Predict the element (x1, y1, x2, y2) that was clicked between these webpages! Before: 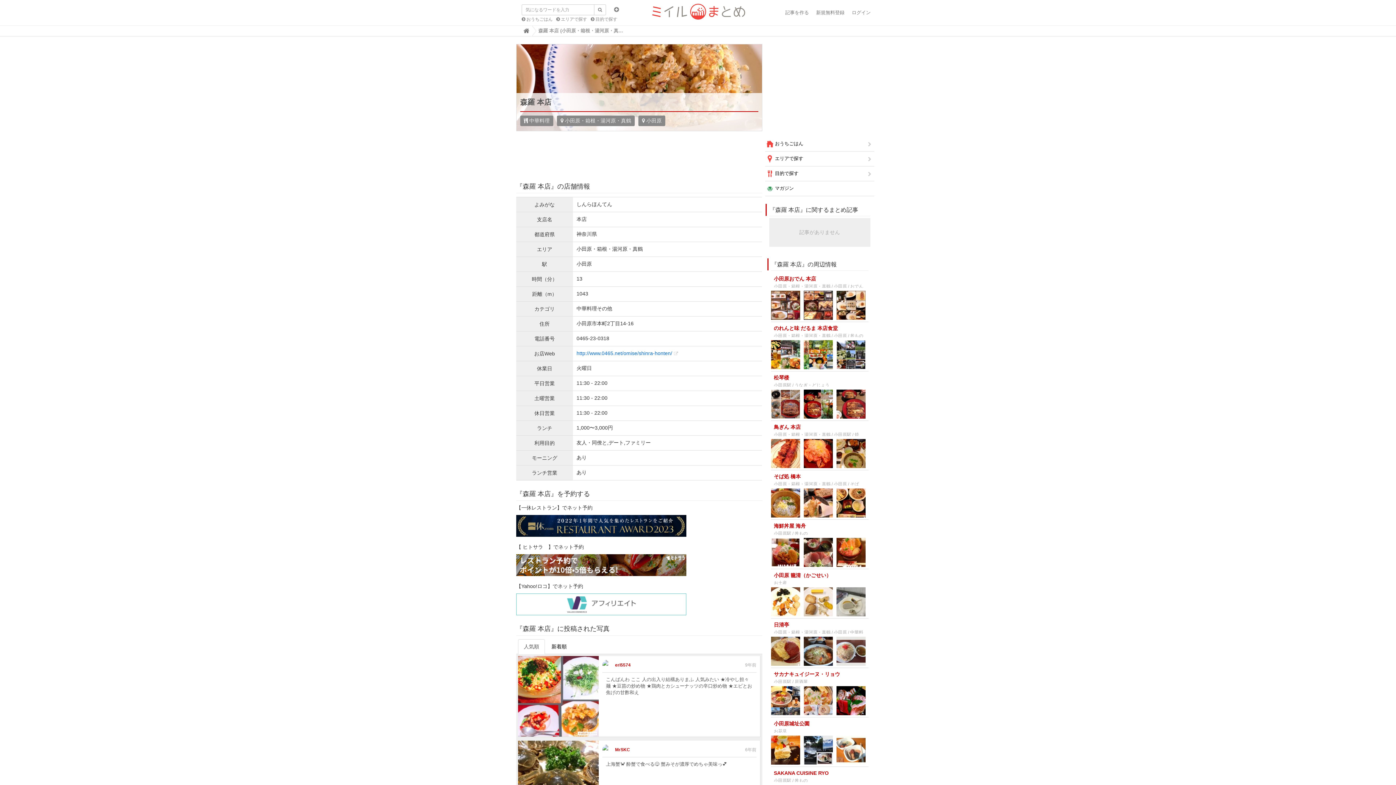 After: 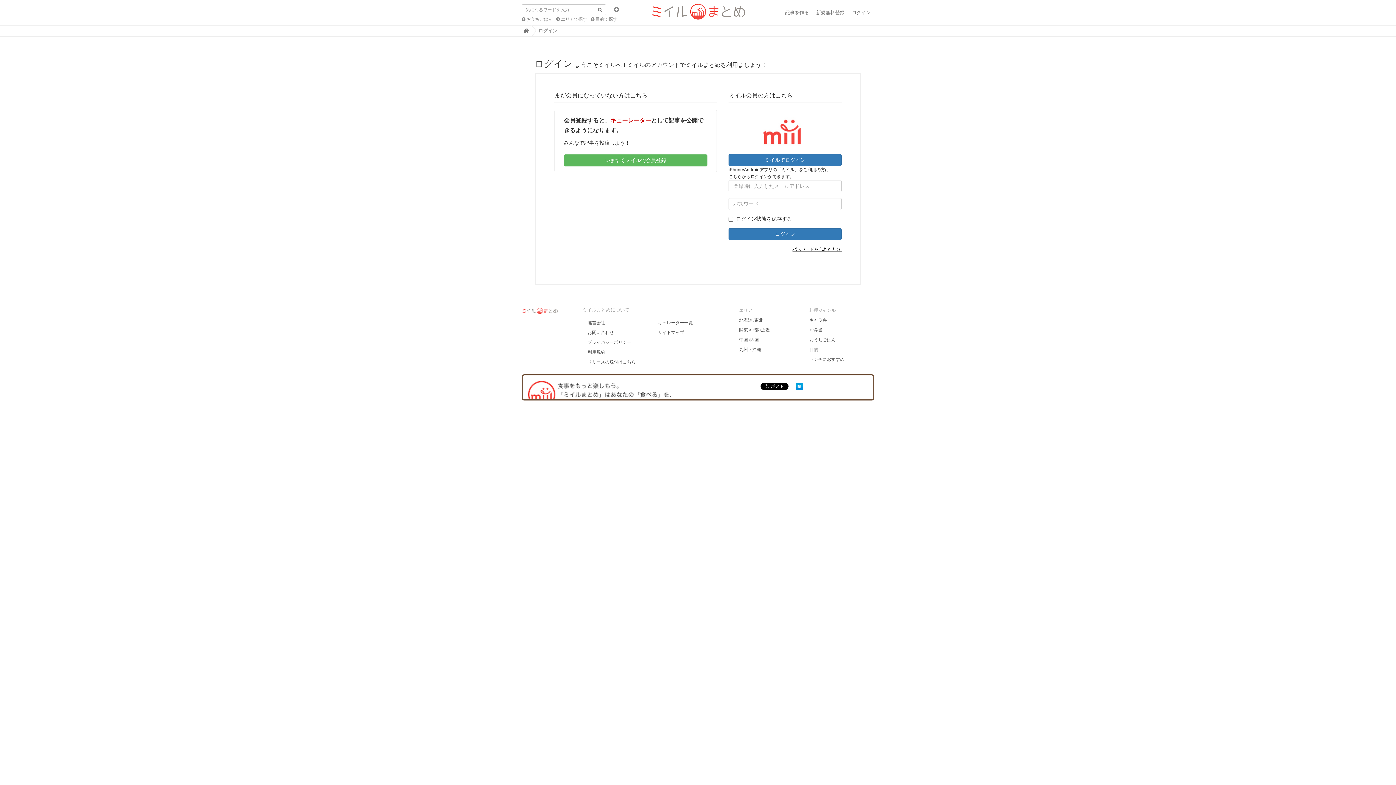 Action: bbox: (812, 0, 848, 25) label: 新規無料登録